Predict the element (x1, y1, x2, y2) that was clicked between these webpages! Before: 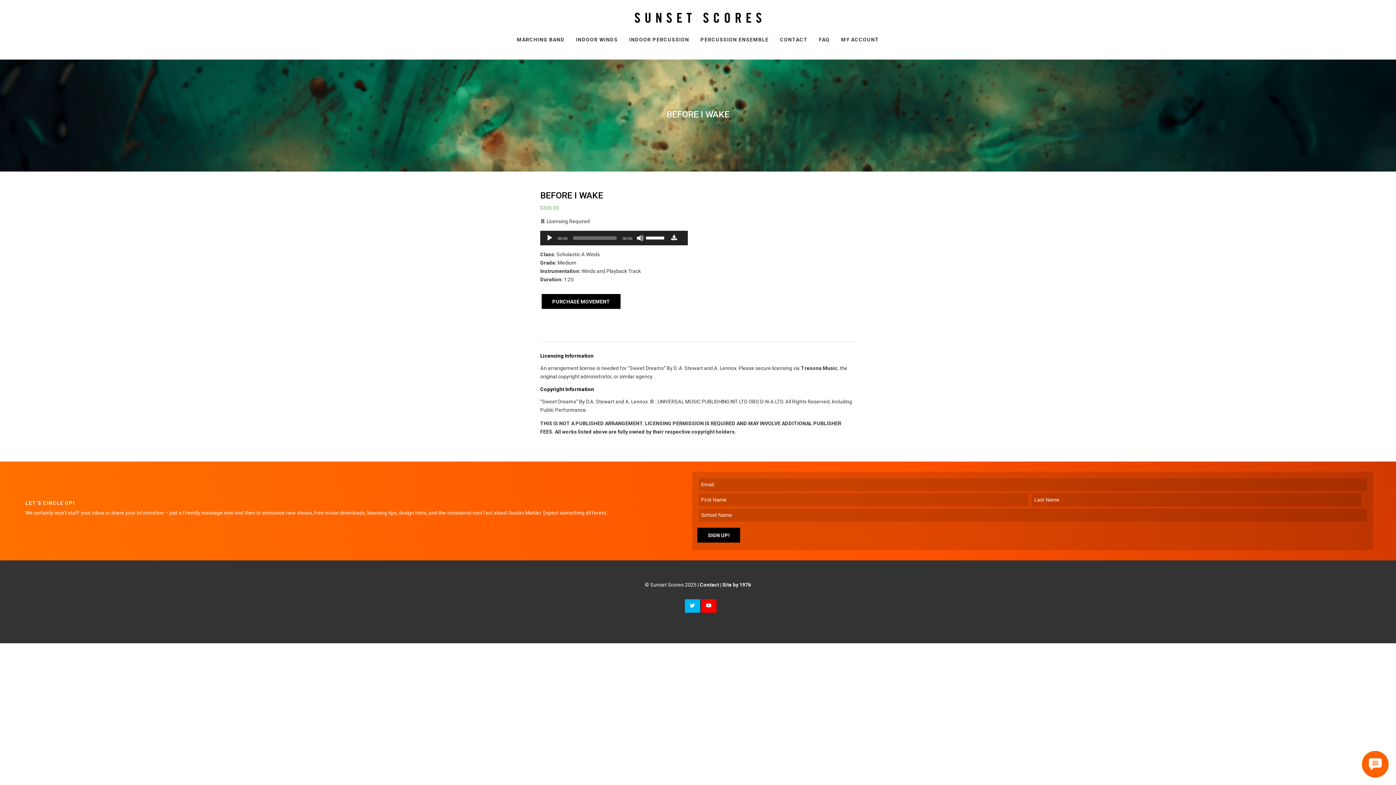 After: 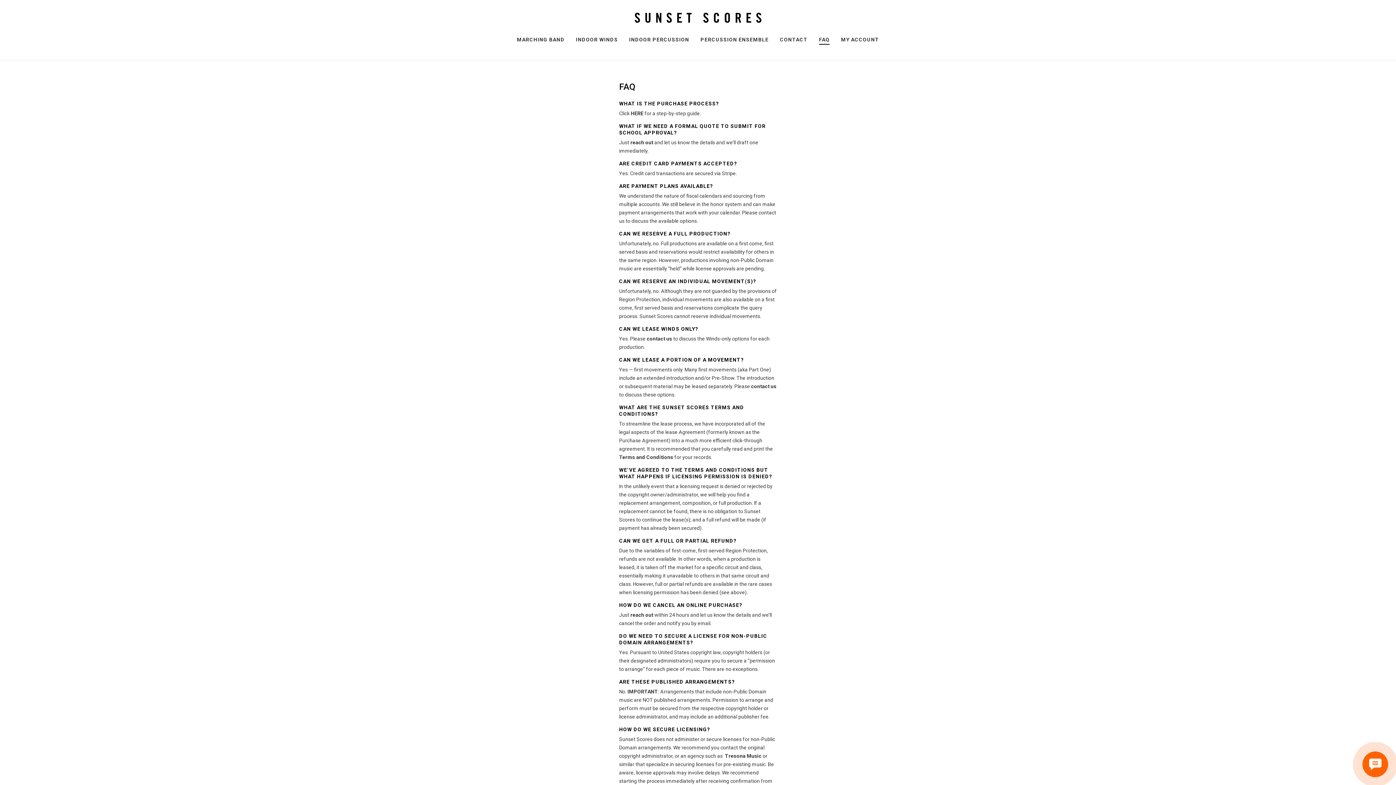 Action: label: FAQ bbox: (819, 35, 829, 44)